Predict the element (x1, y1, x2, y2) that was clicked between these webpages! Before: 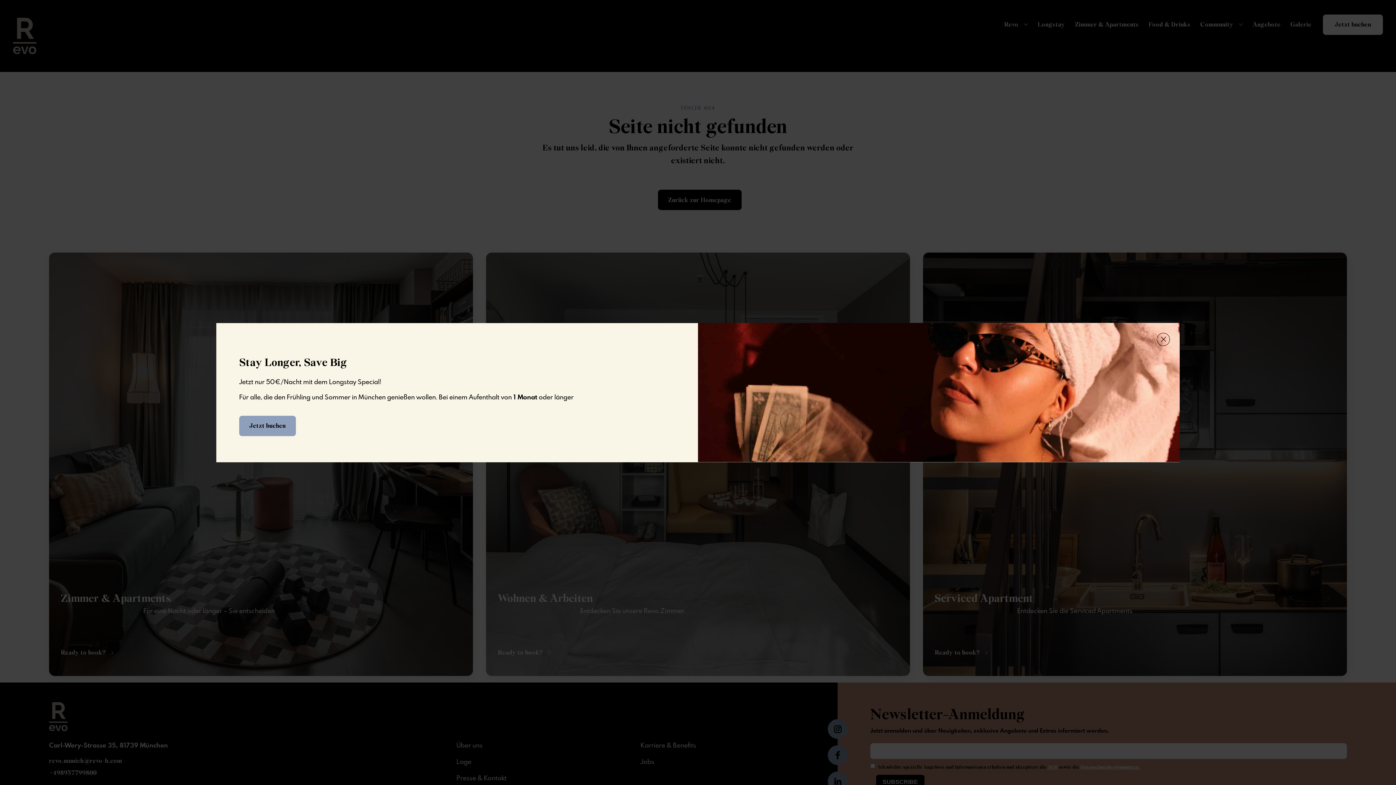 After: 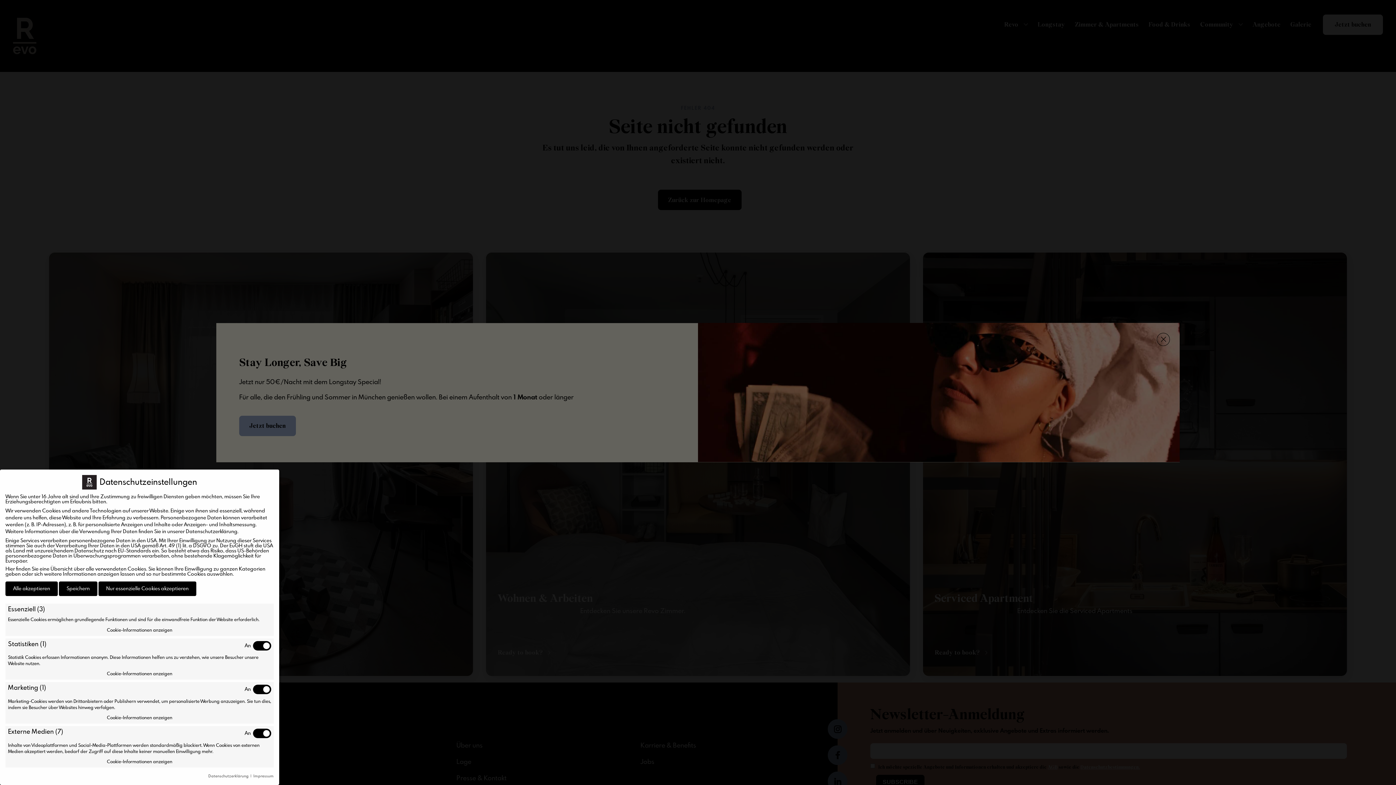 Action: bbox: (7, 773, 24, 779)